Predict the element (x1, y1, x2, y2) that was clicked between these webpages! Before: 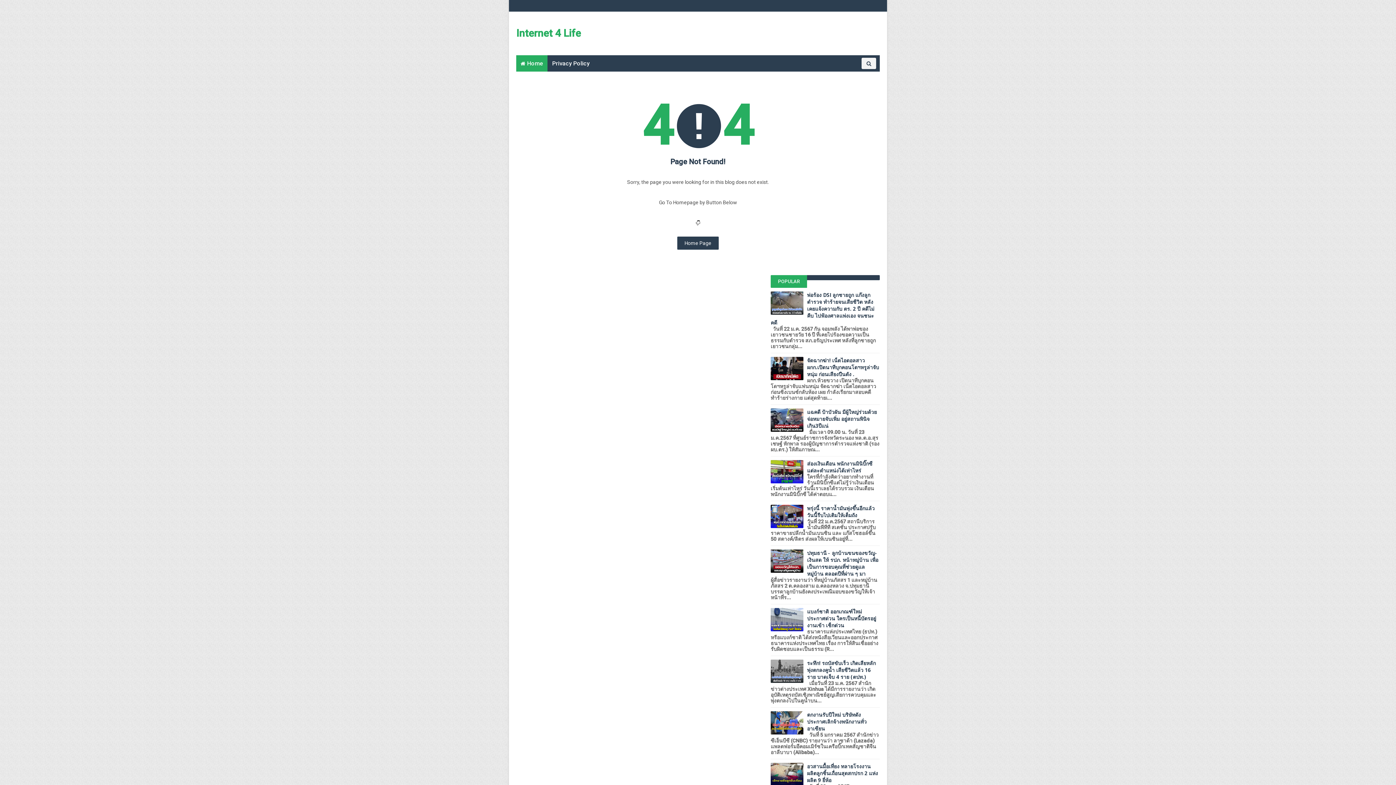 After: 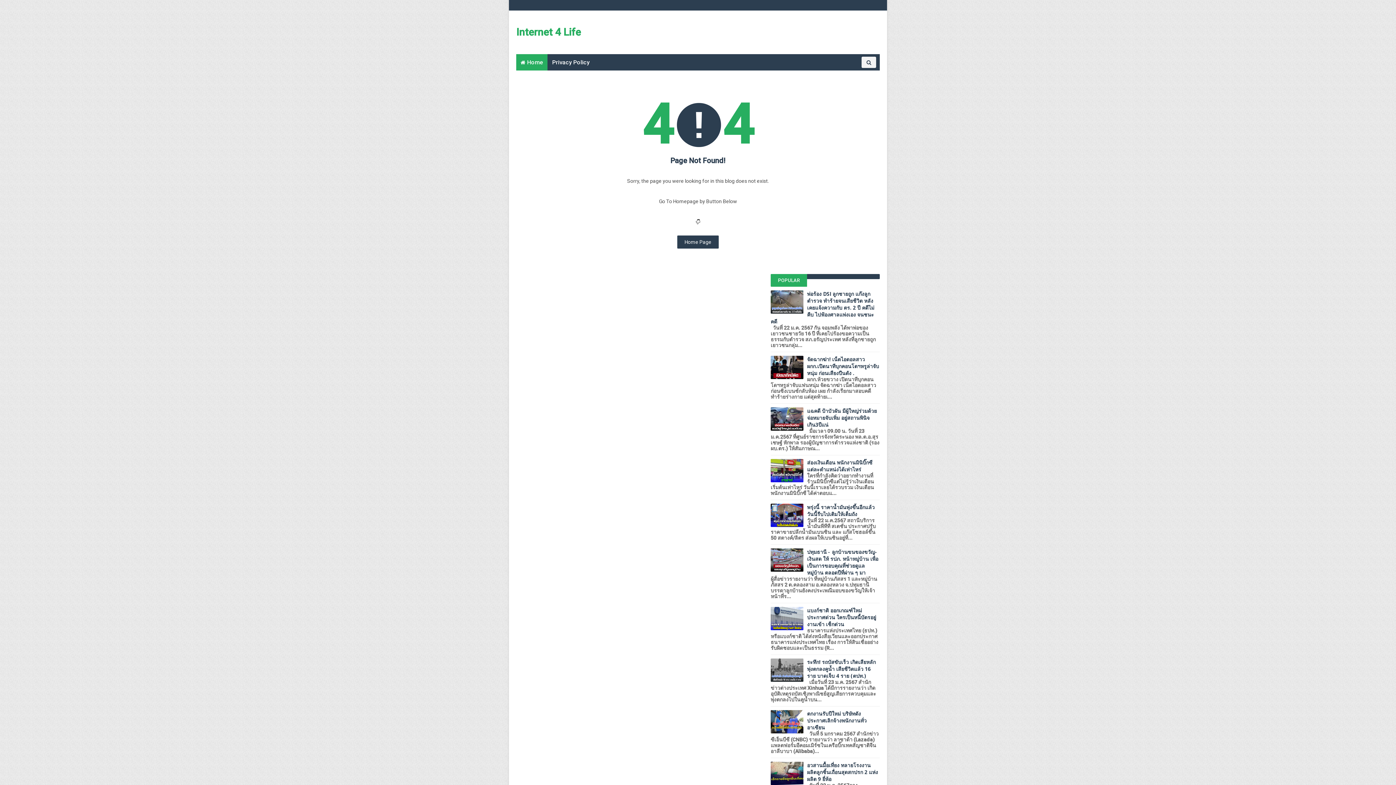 Action: bbox: (770, 781, 803, 788)